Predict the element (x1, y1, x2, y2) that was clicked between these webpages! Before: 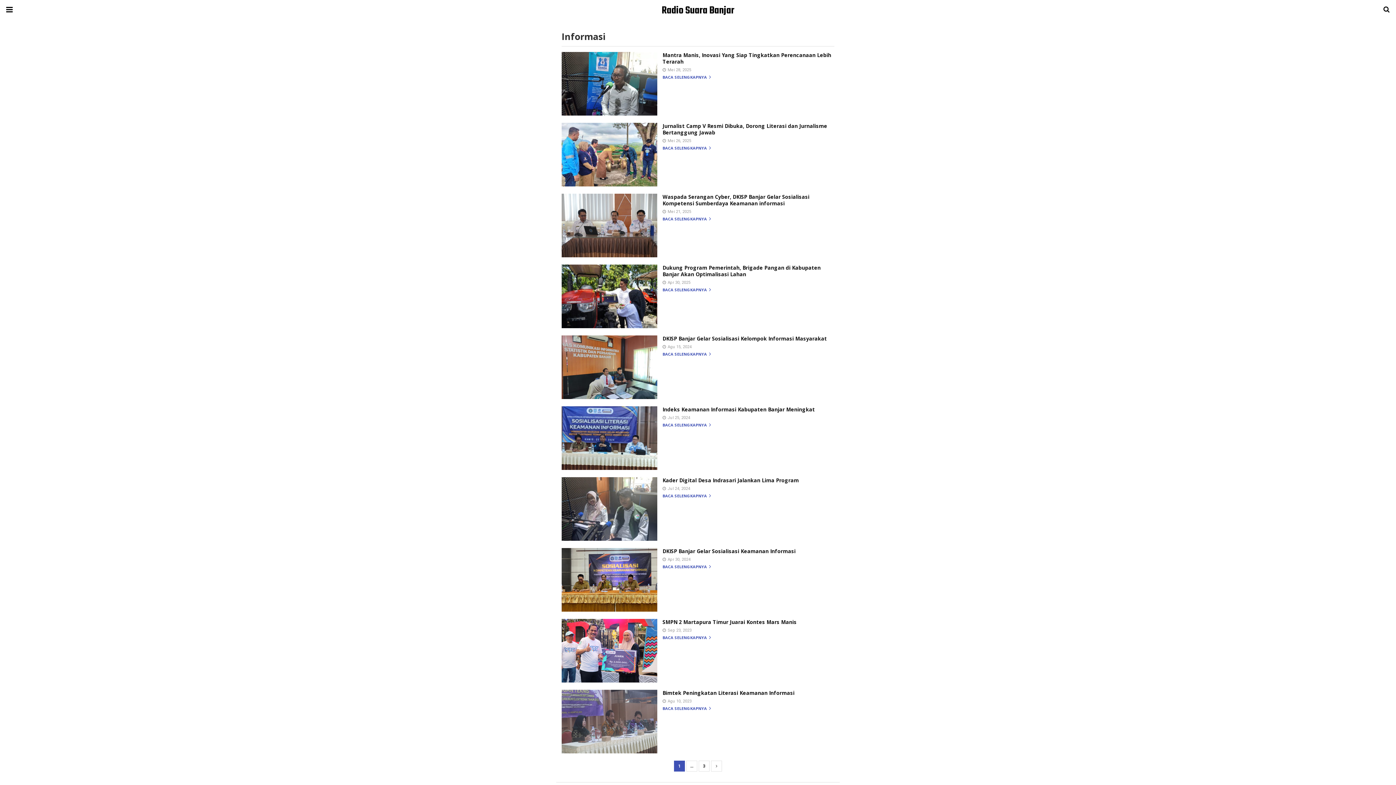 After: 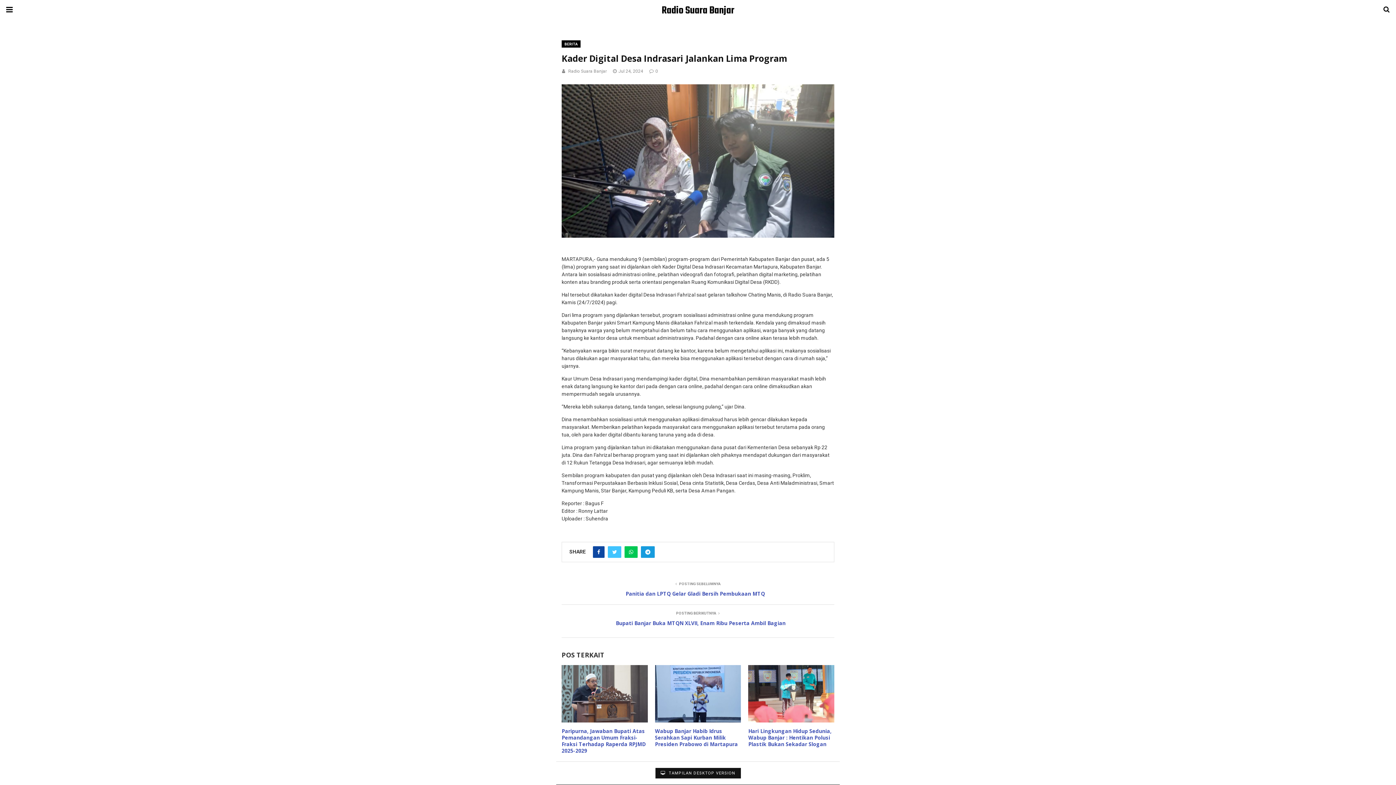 Action: bbox: (561, 477, 657, 541)